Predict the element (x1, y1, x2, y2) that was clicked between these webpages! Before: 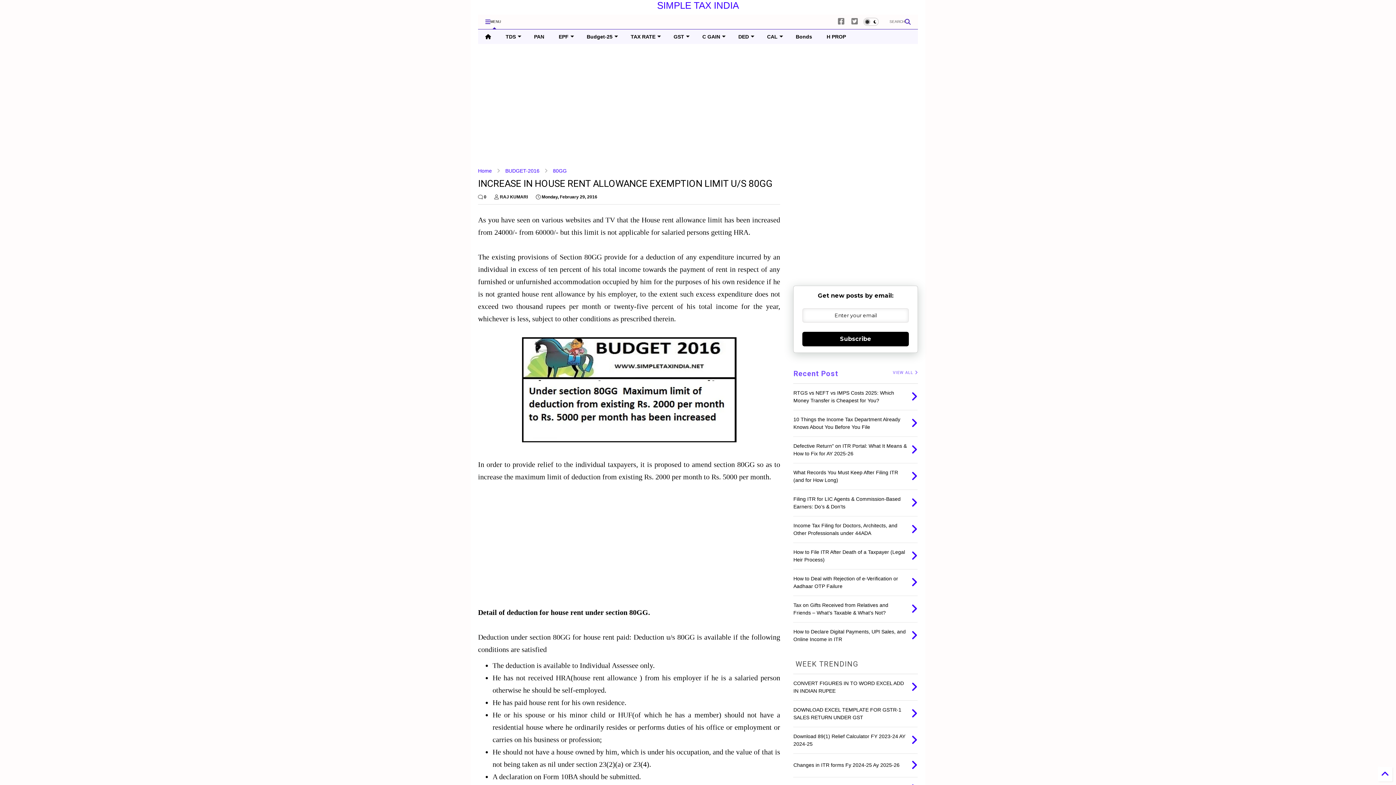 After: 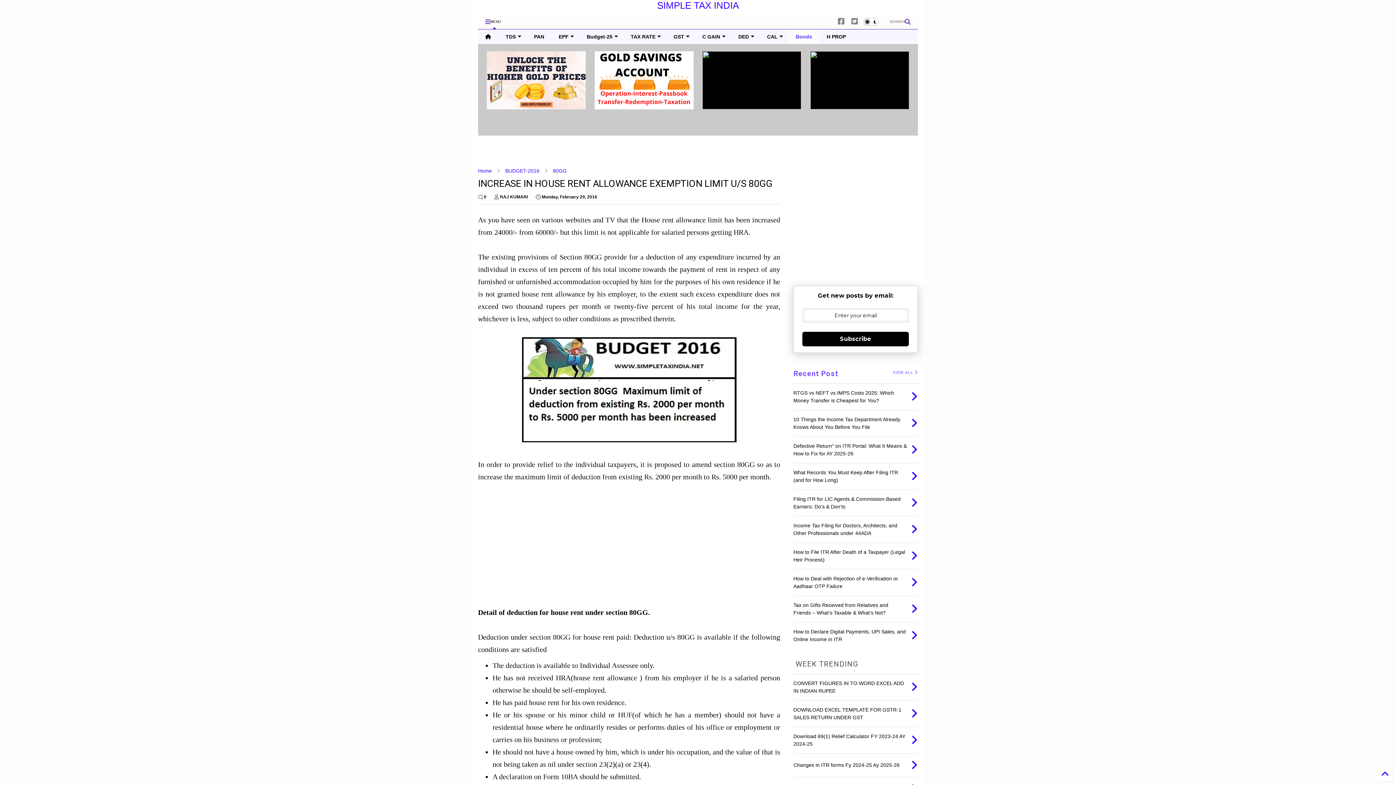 Action: bbox: (788, 29, 819, 44) label: Bonds